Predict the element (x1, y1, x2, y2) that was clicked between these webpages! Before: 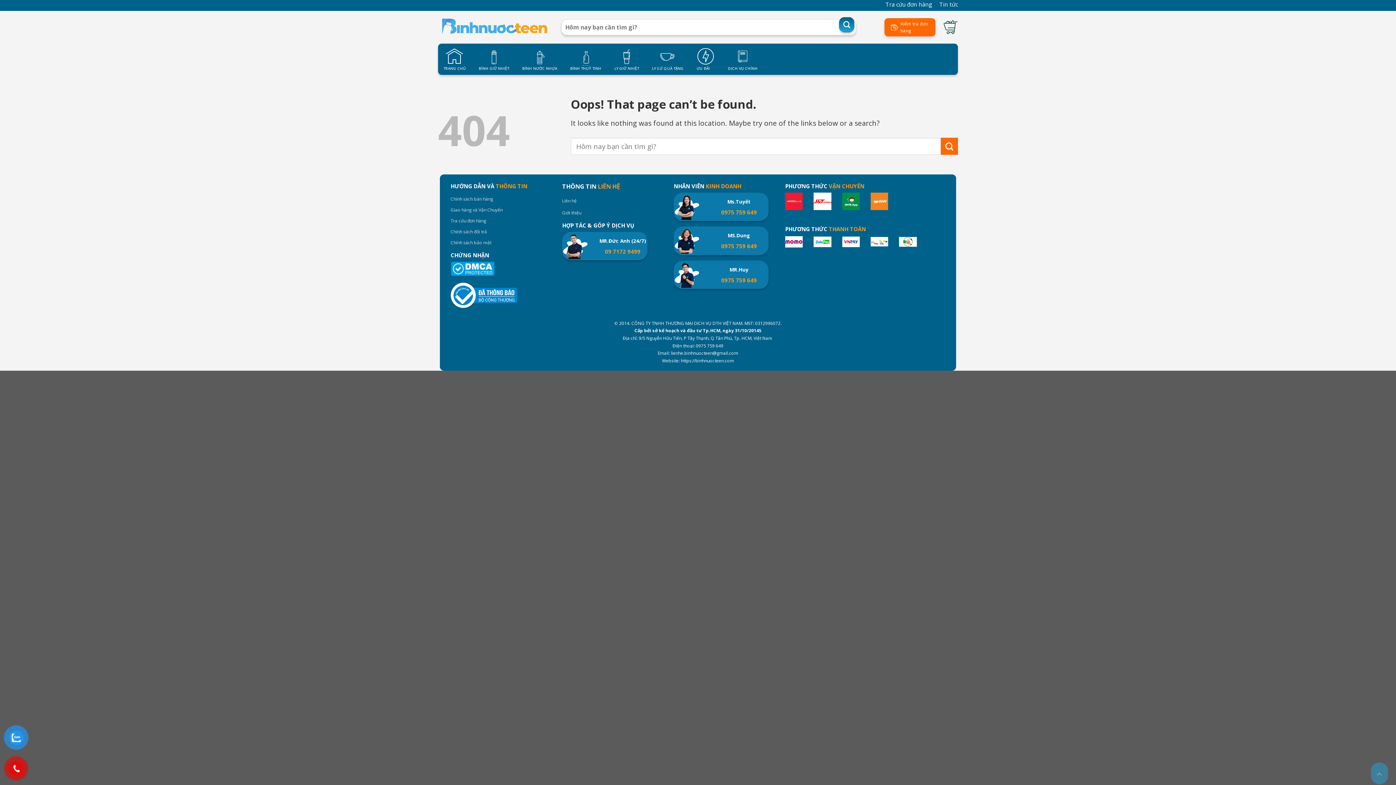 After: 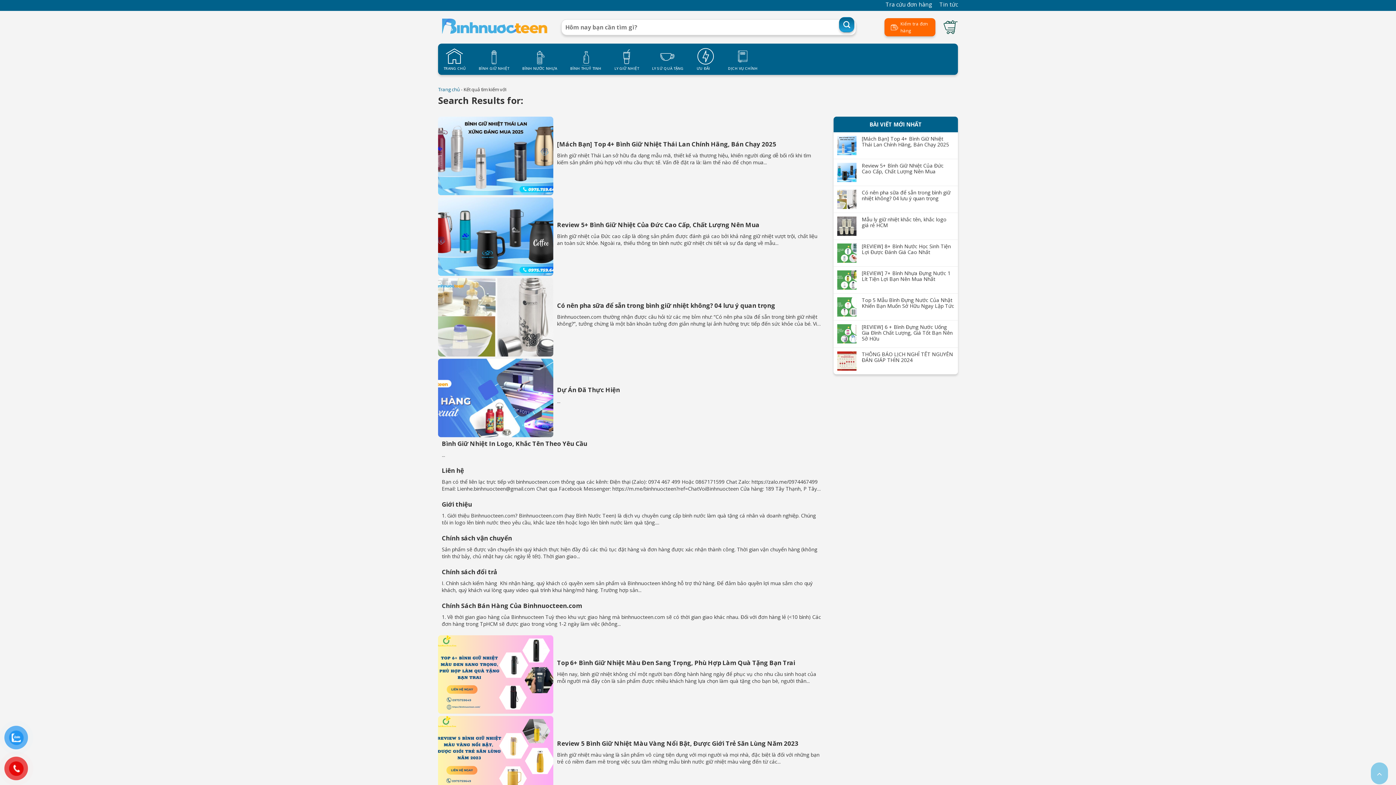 Action: bbox: (941, 137, 958, 154) label: Submit